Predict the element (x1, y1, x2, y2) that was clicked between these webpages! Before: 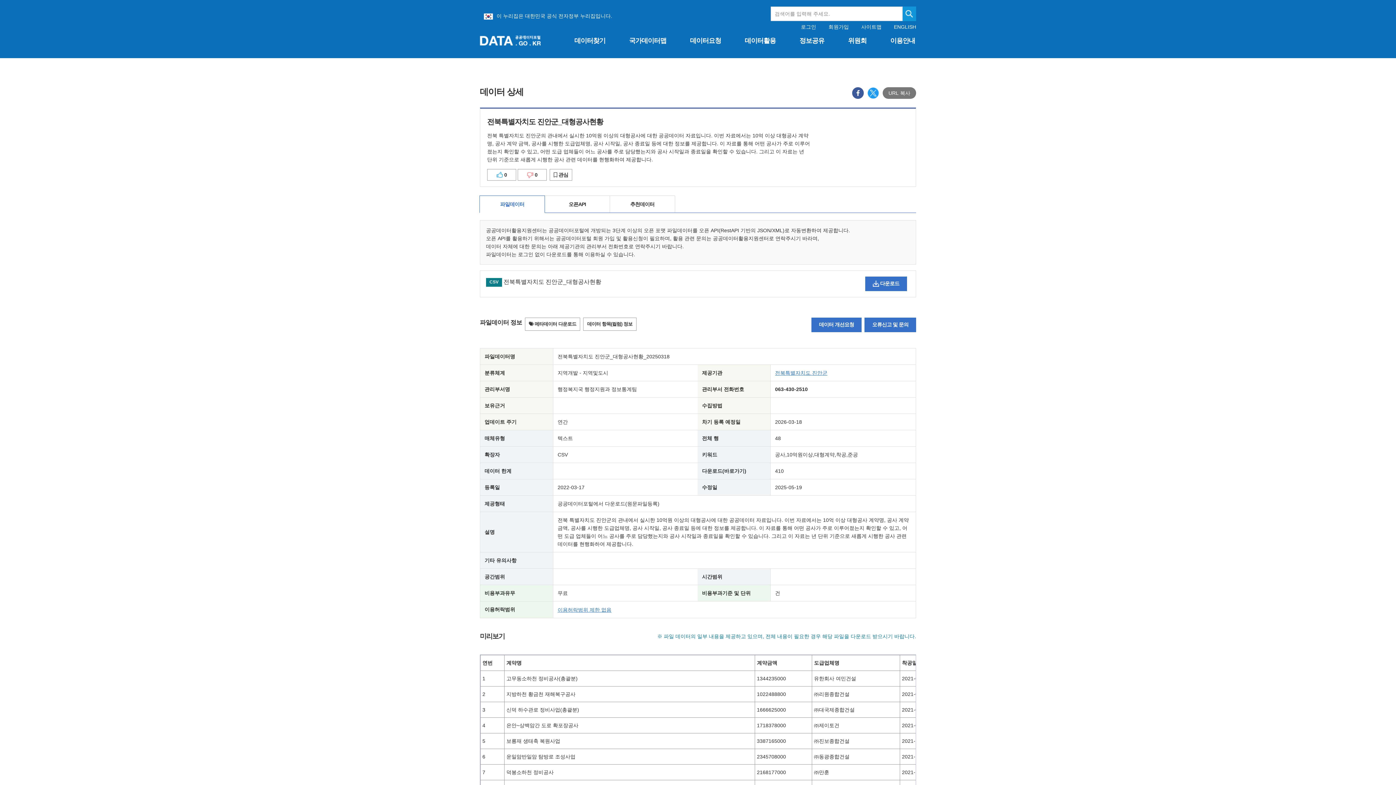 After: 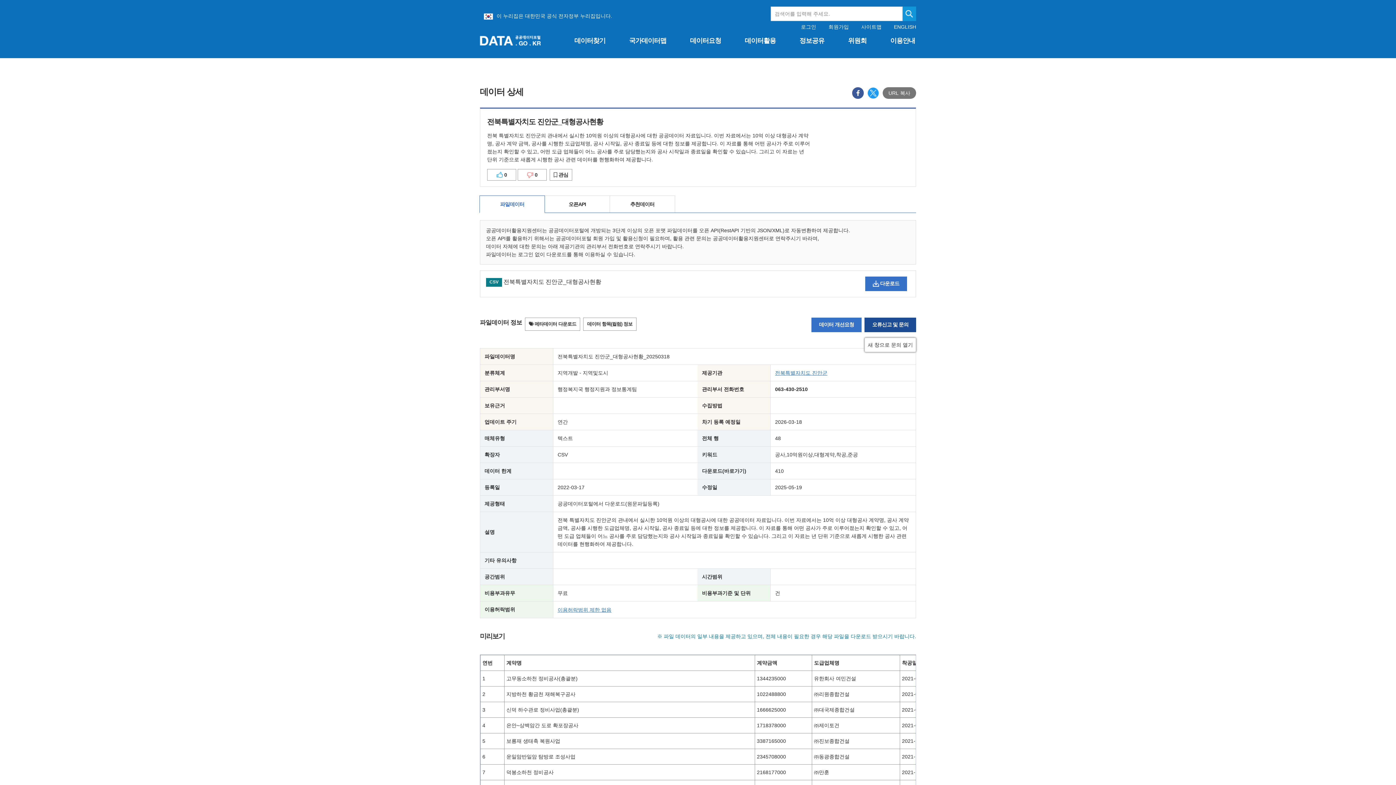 Action: label: 오류신고 및 문의 bbox: (864, 317, 916, 332)